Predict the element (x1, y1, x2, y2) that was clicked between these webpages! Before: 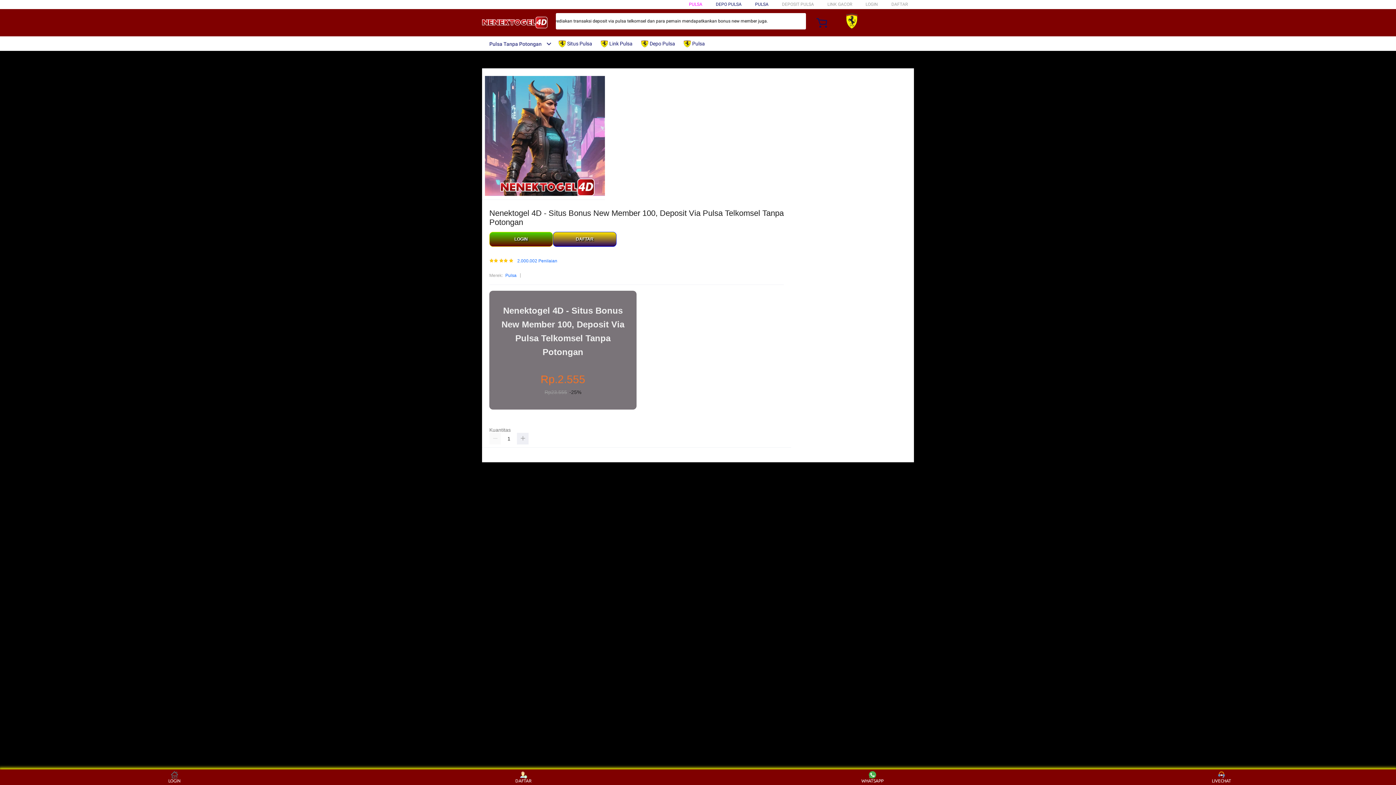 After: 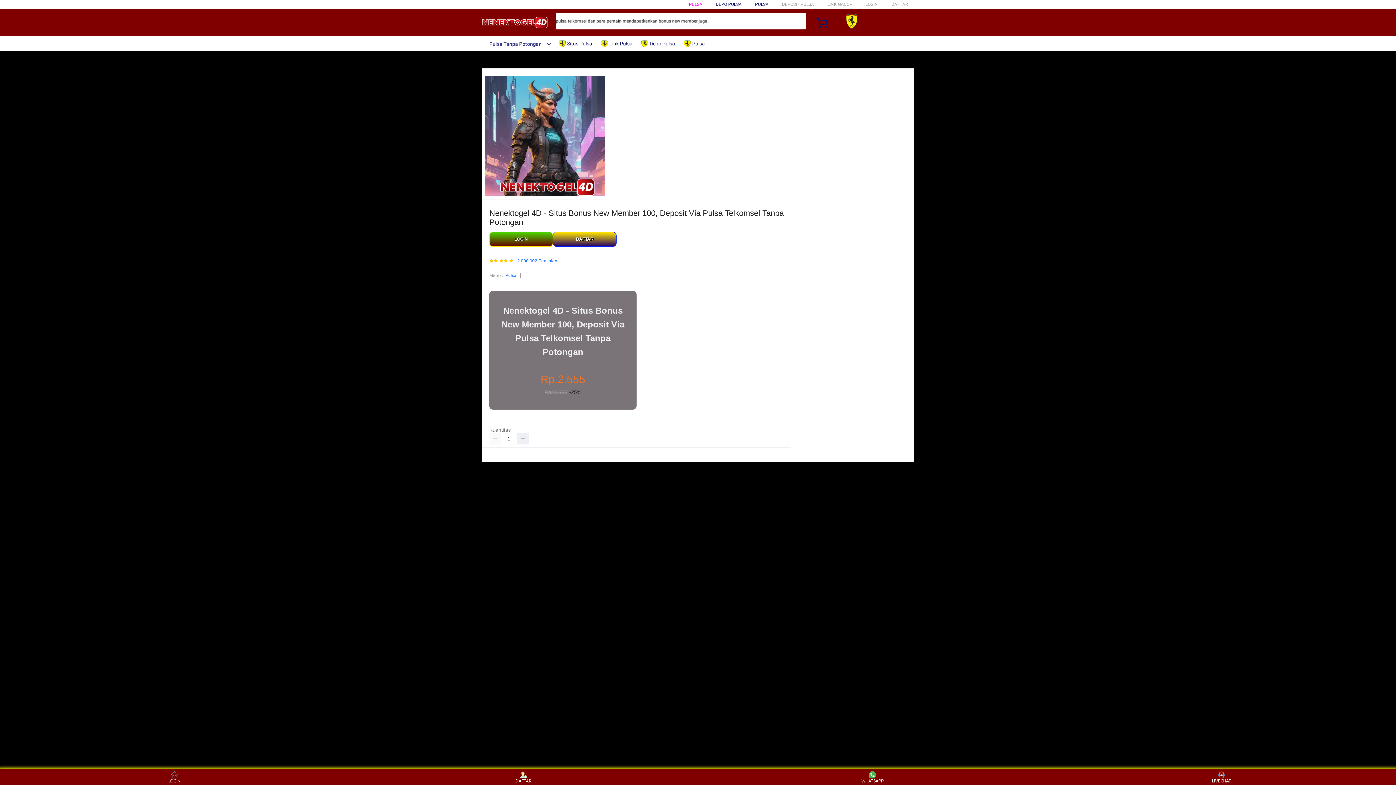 Action: label: Pulsa bbox: (505, 272, 516, 279)